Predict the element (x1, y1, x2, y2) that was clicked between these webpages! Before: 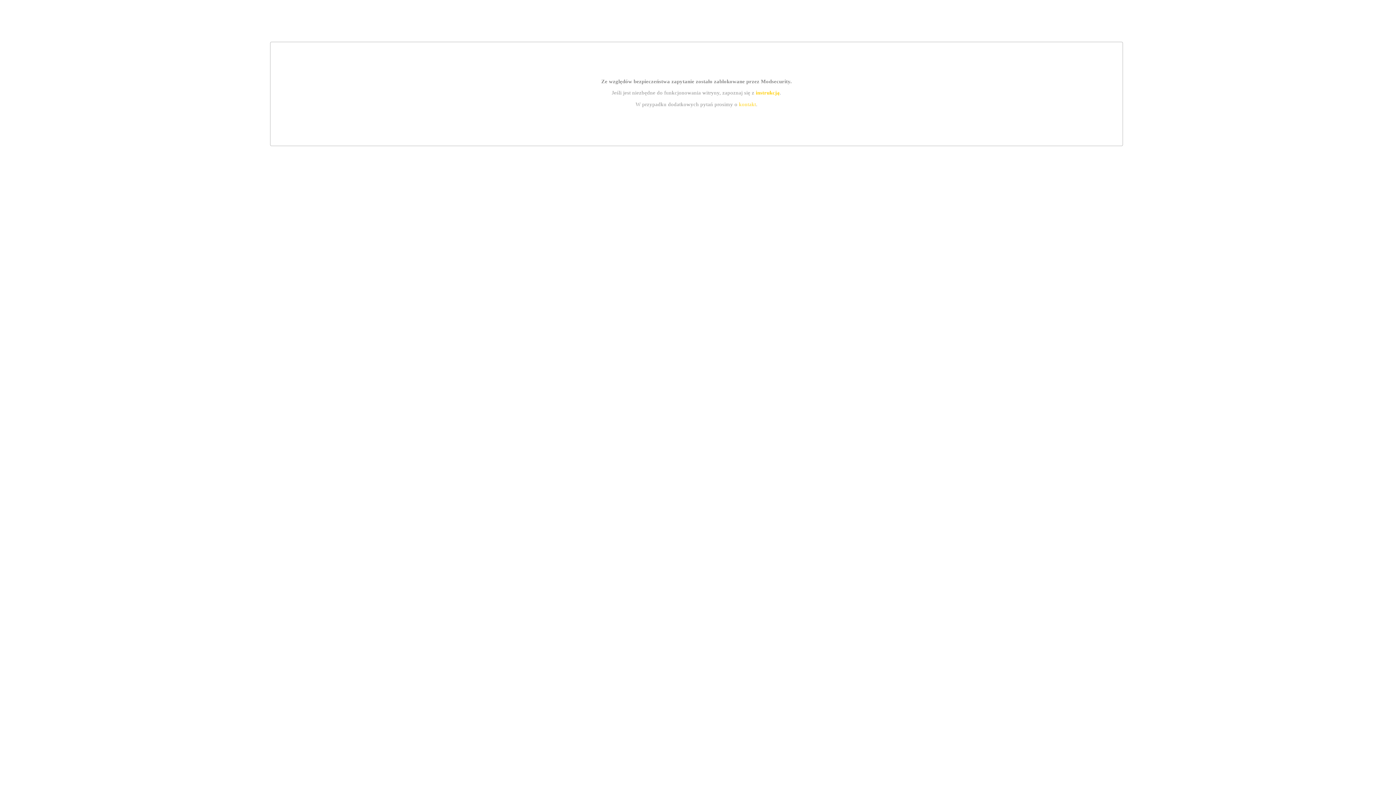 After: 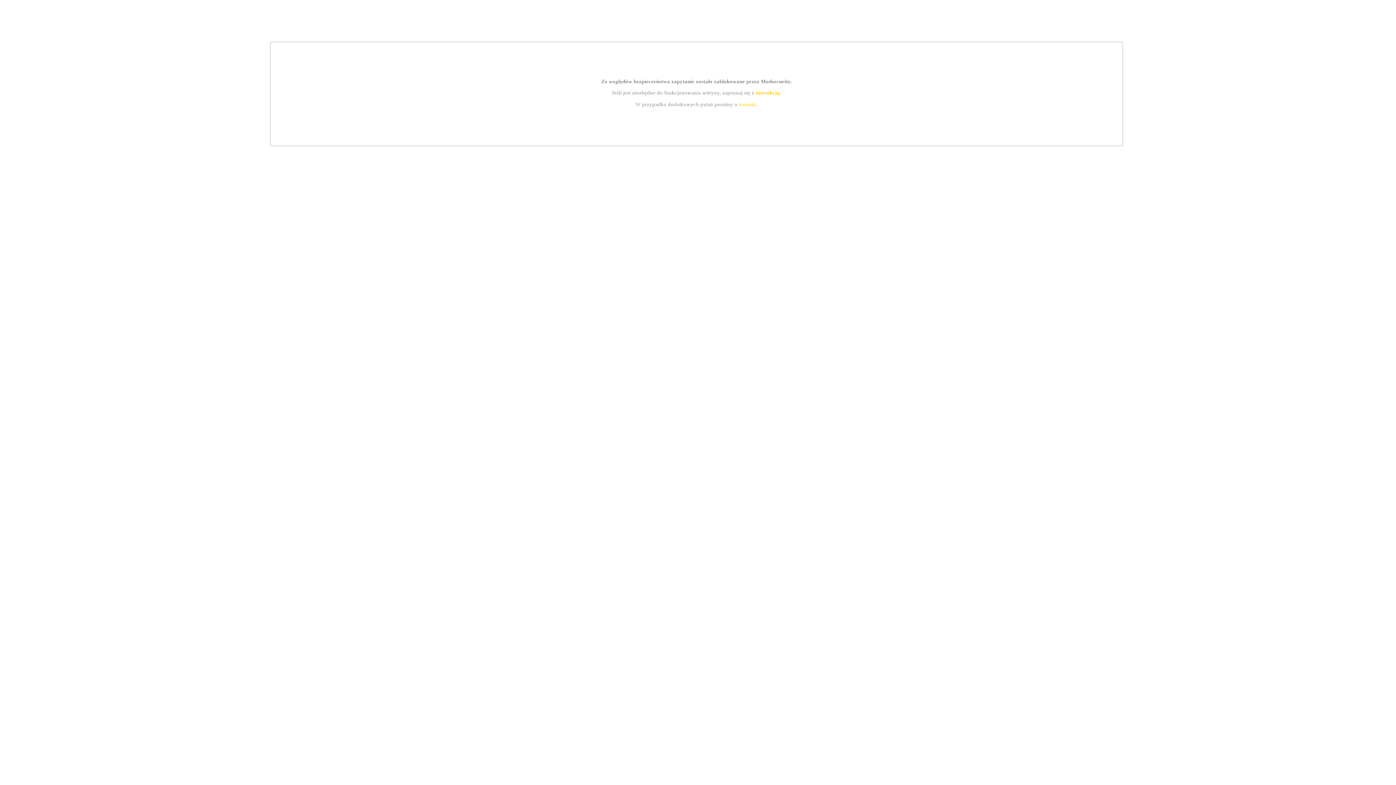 Action: label: instrukcją bbox: (755, 89, 779, 95)